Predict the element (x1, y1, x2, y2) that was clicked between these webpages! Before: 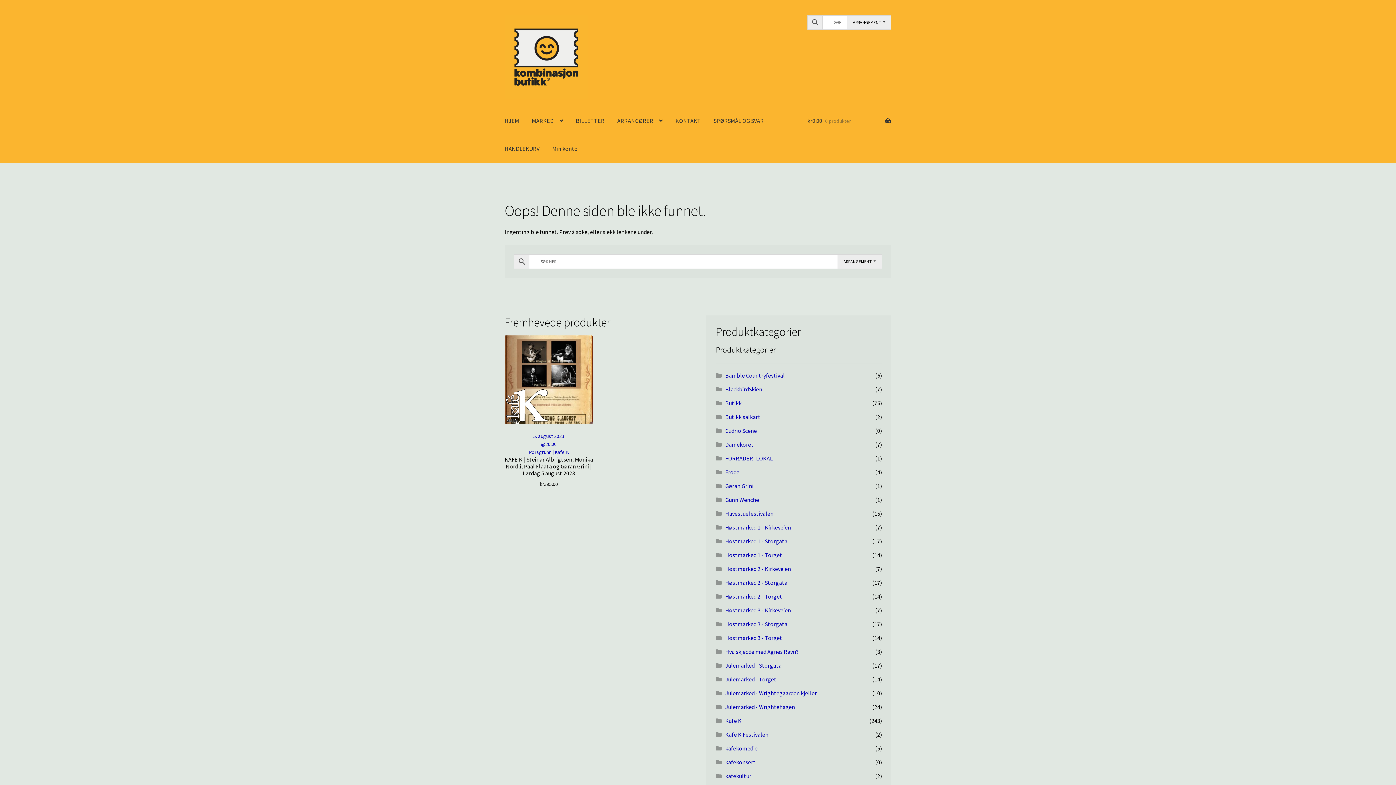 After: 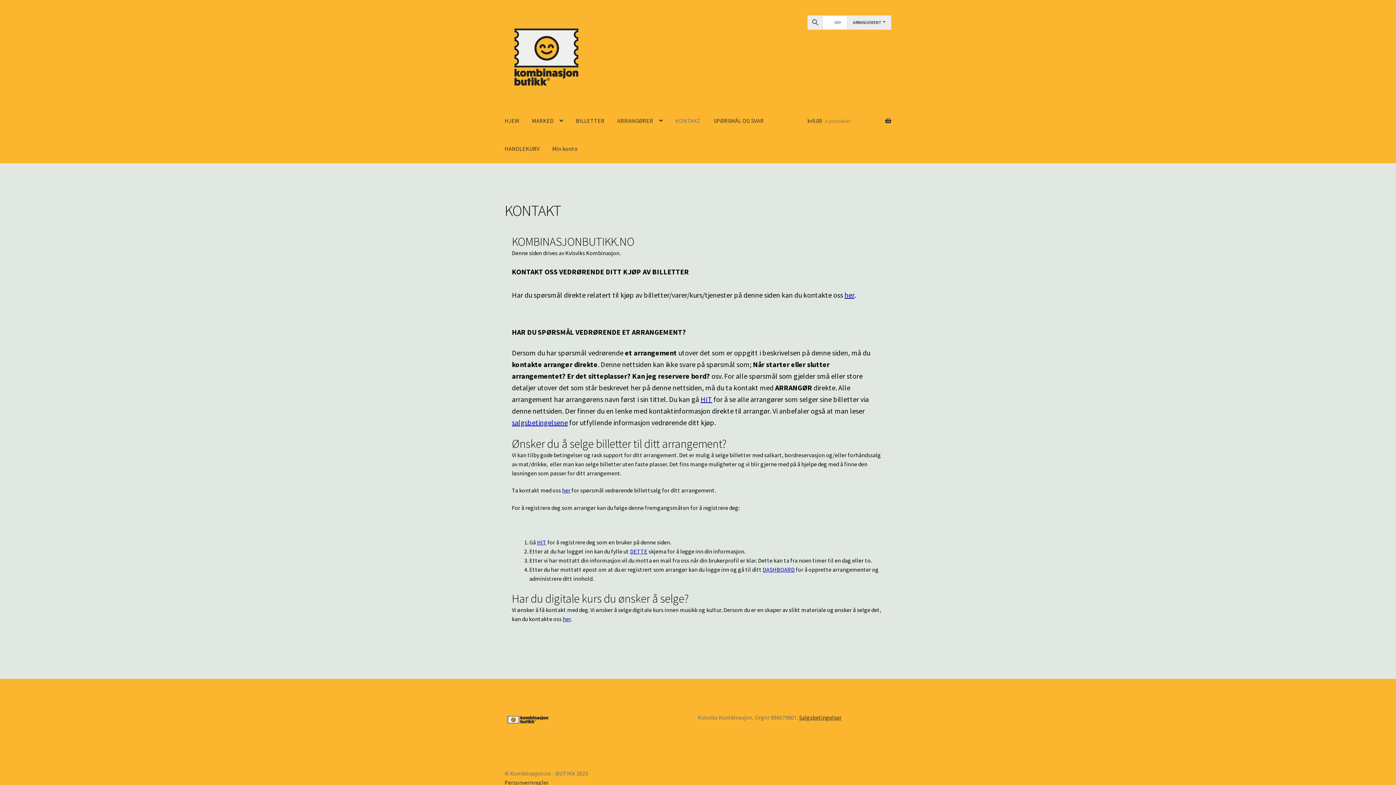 Action: bbox: (669, 107, 706, 135) label: KONTAKT